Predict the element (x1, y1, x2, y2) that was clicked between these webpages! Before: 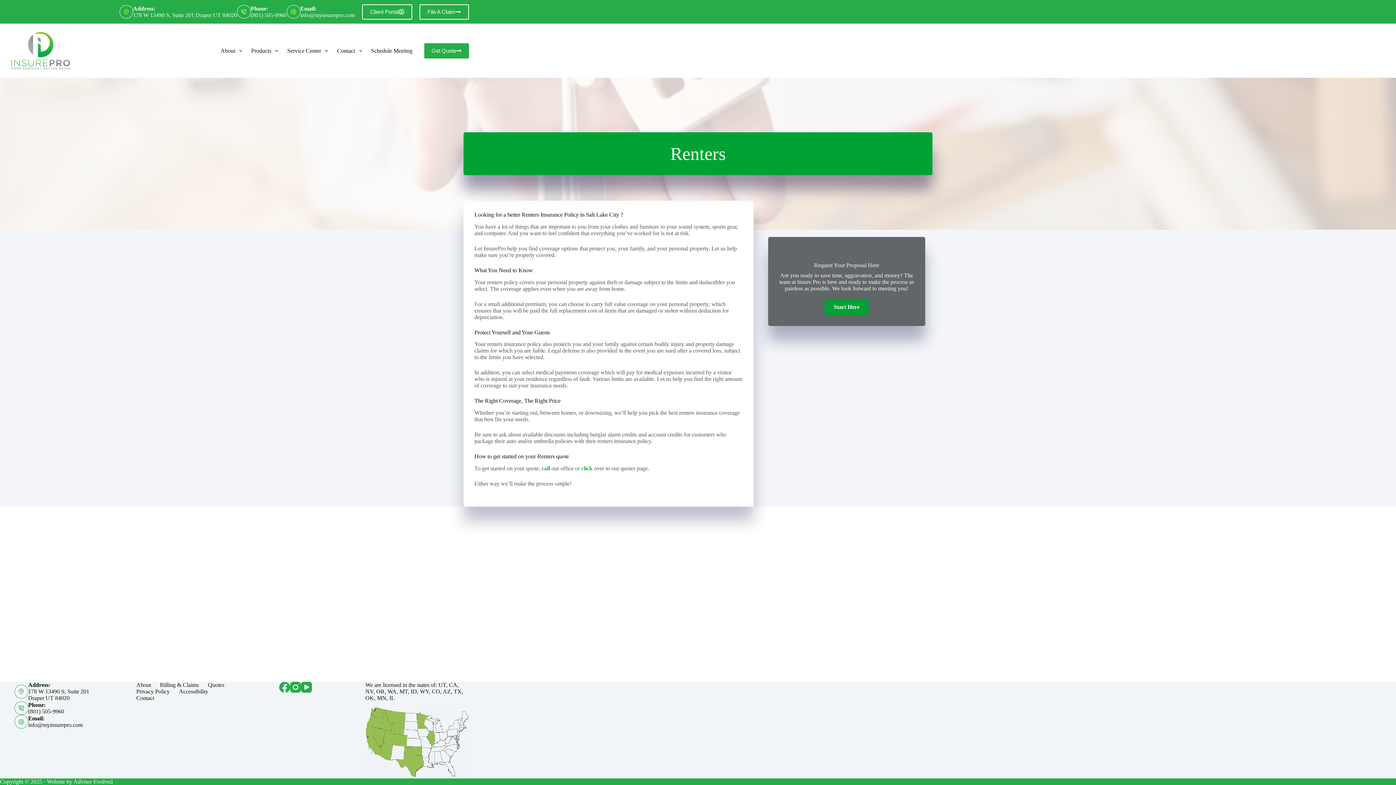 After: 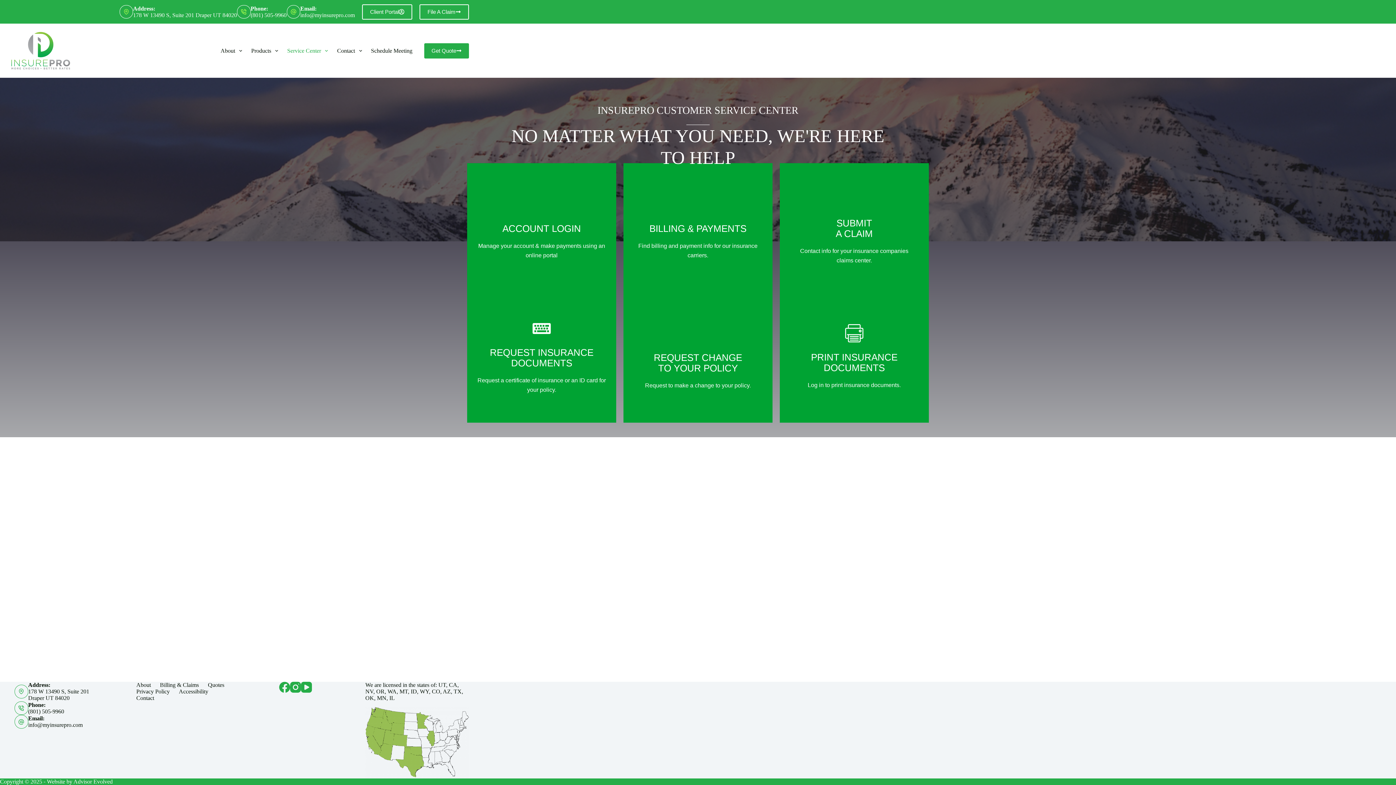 Action: bbox: (282, 23, 332, 77) label: Service Center